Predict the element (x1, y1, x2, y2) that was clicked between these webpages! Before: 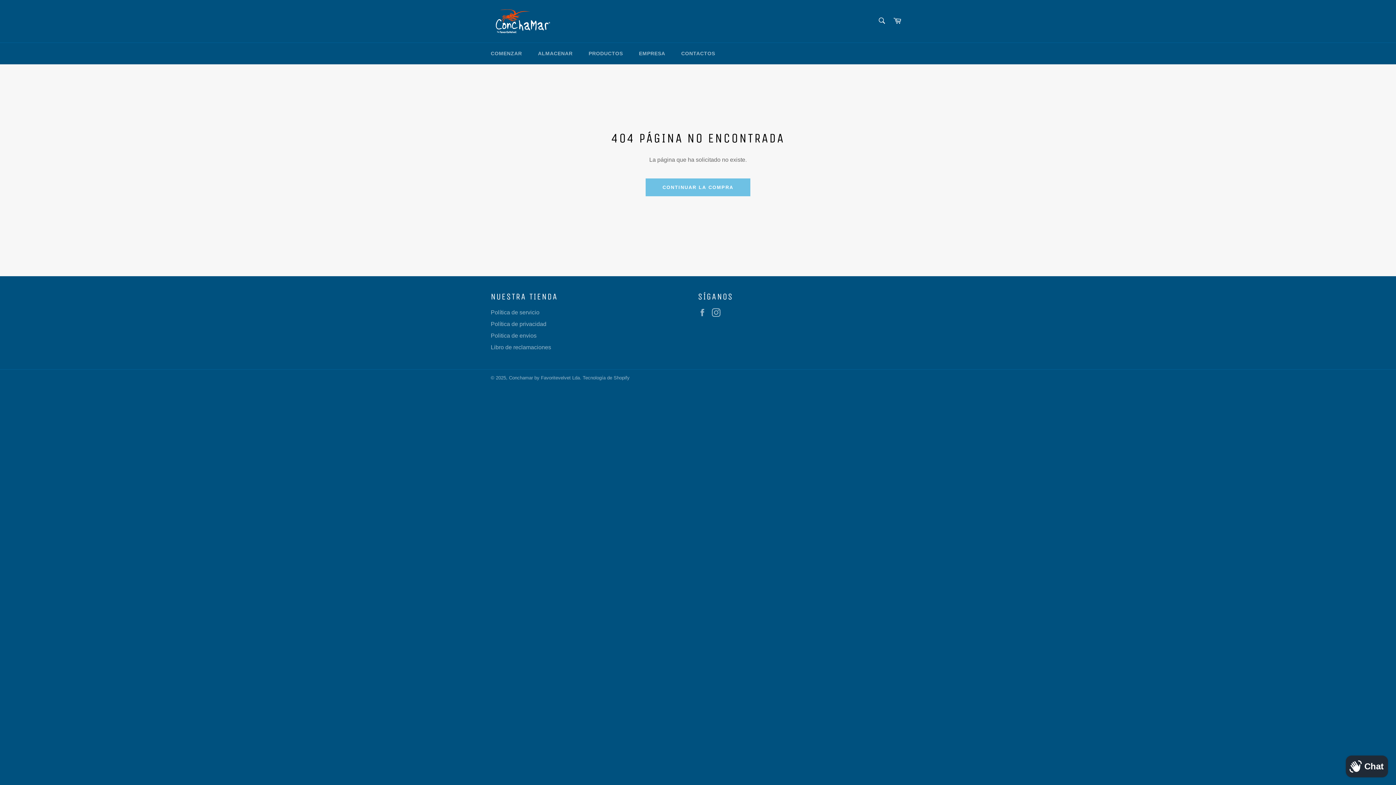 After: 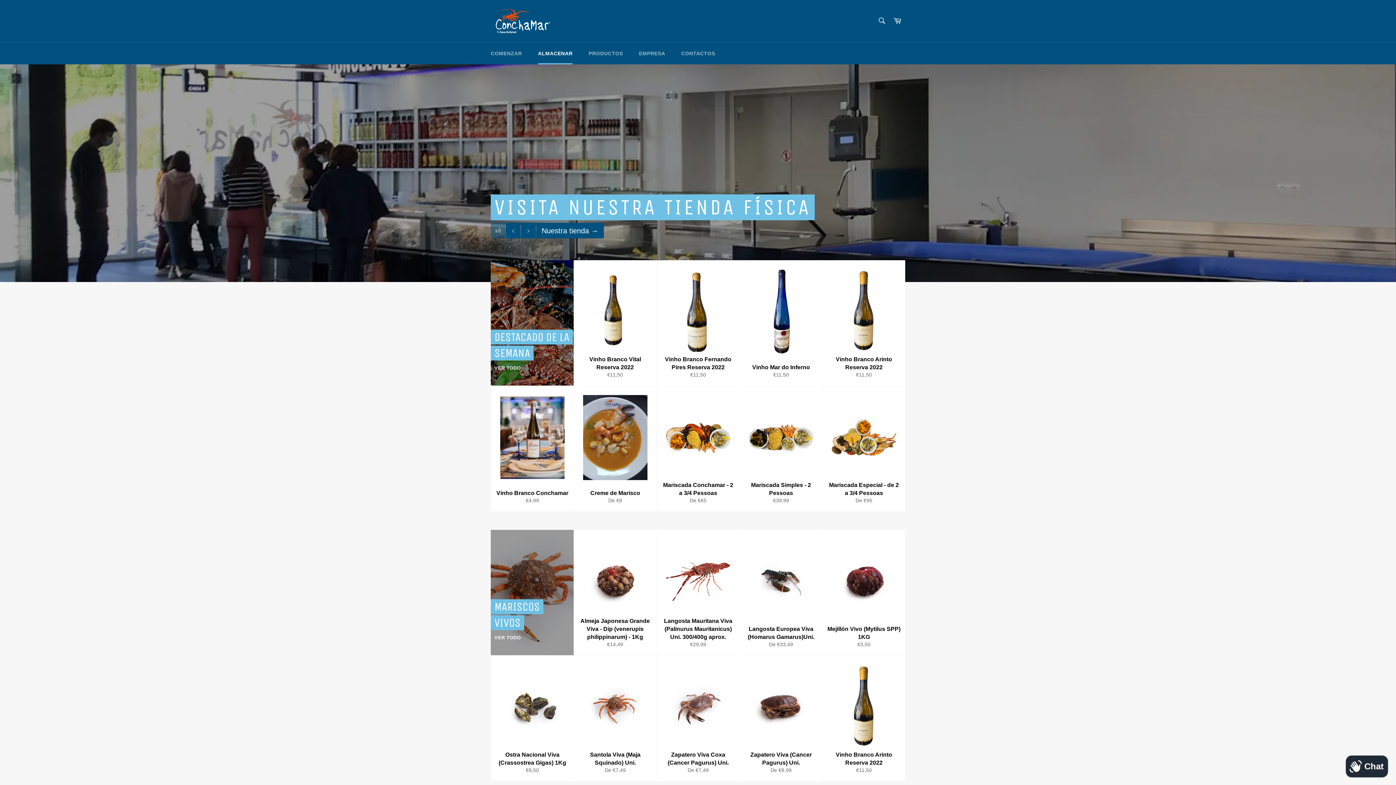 Action: label: CONTINUAR LA COMPRA bbox: (645, 178, 750, 196)